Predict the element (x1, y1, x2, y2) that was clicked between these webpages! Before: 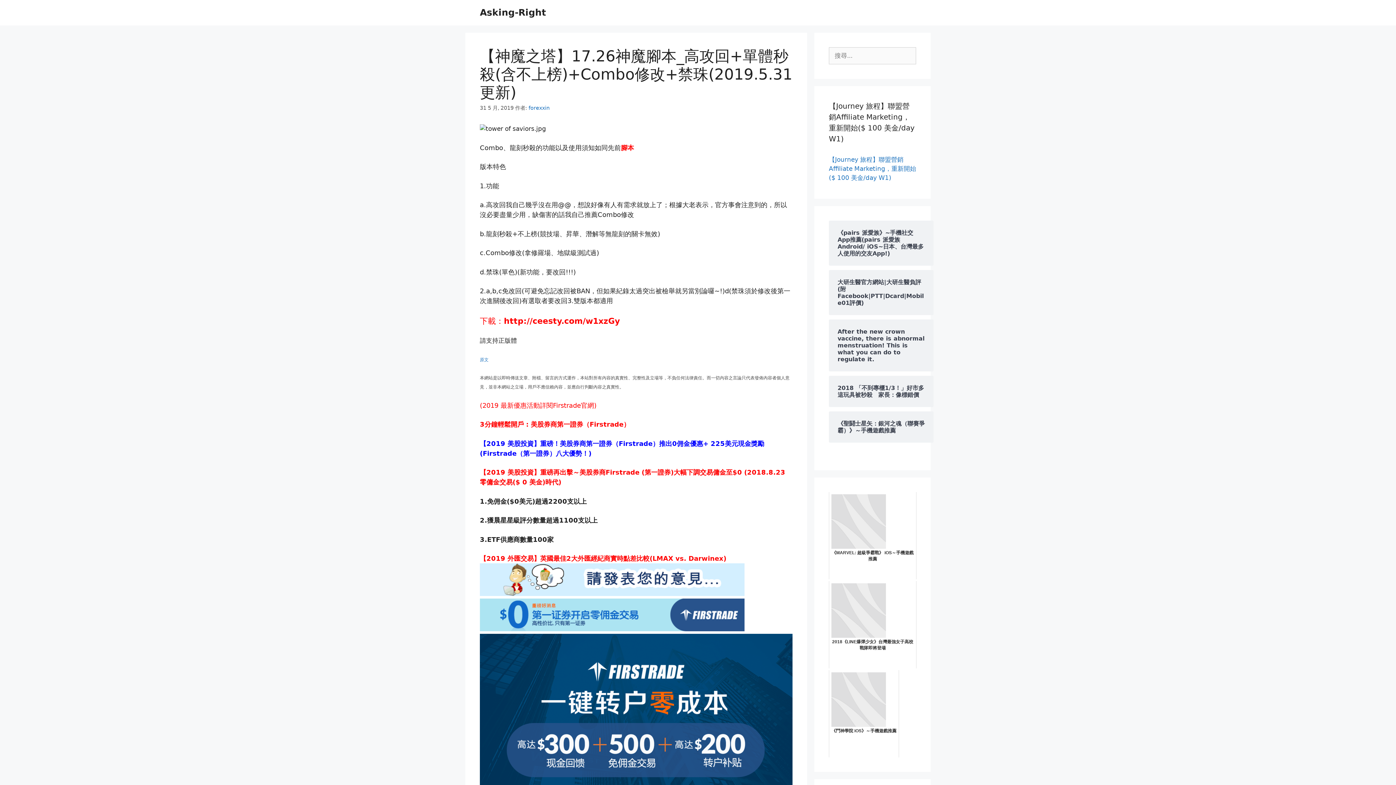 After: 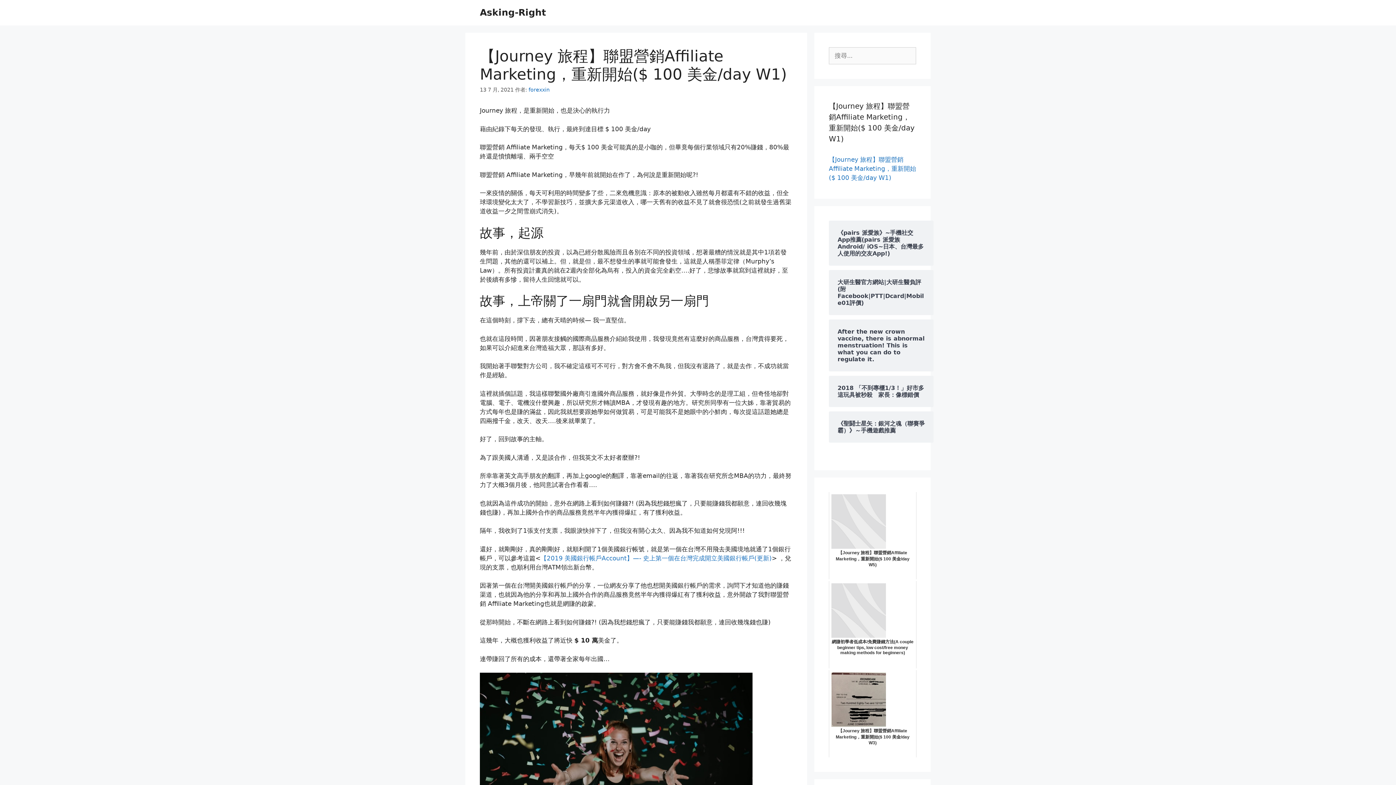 Action: bbox: (829, 156, 916, 181) label: 【Journey 旅程】聯盟營銷Affiliate Marketing，重新開始($ 100 美金/day W1)